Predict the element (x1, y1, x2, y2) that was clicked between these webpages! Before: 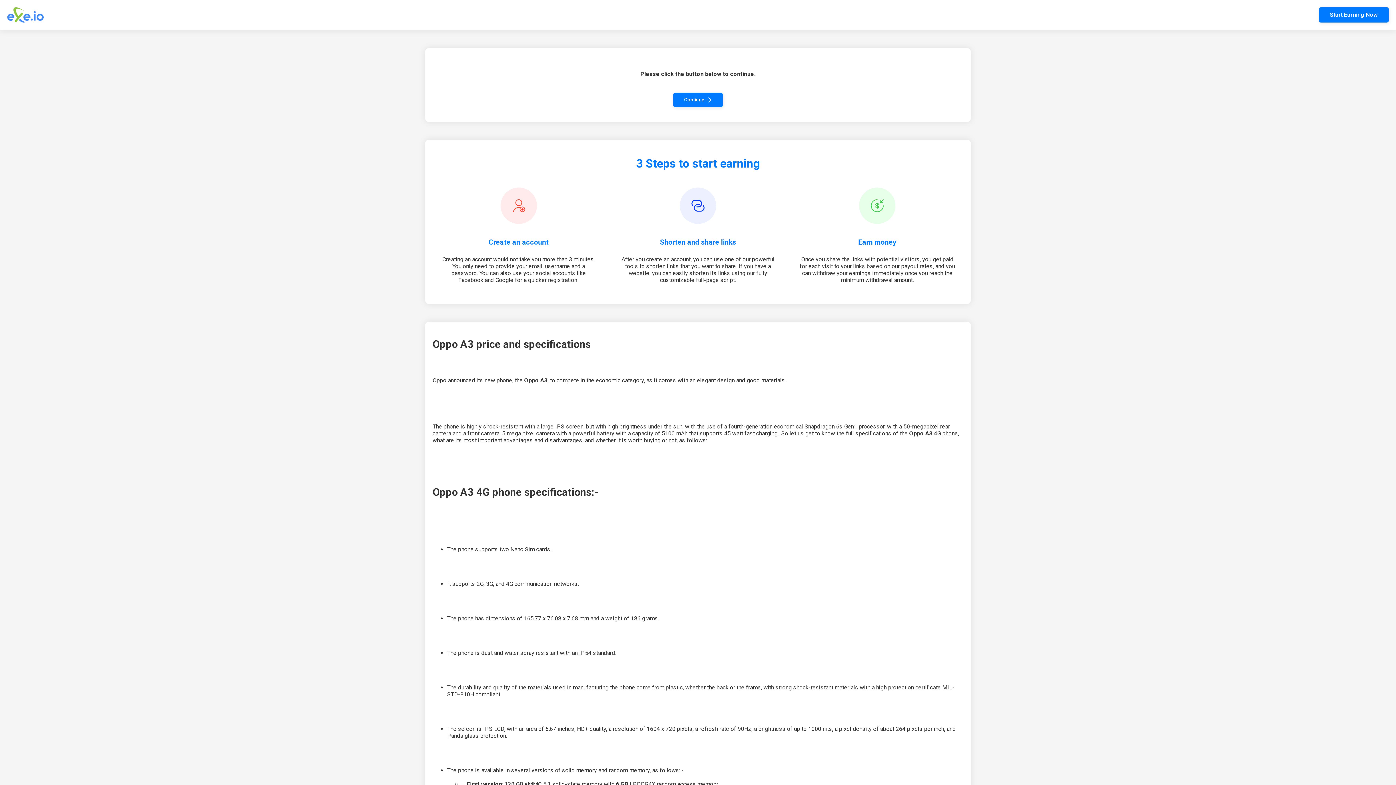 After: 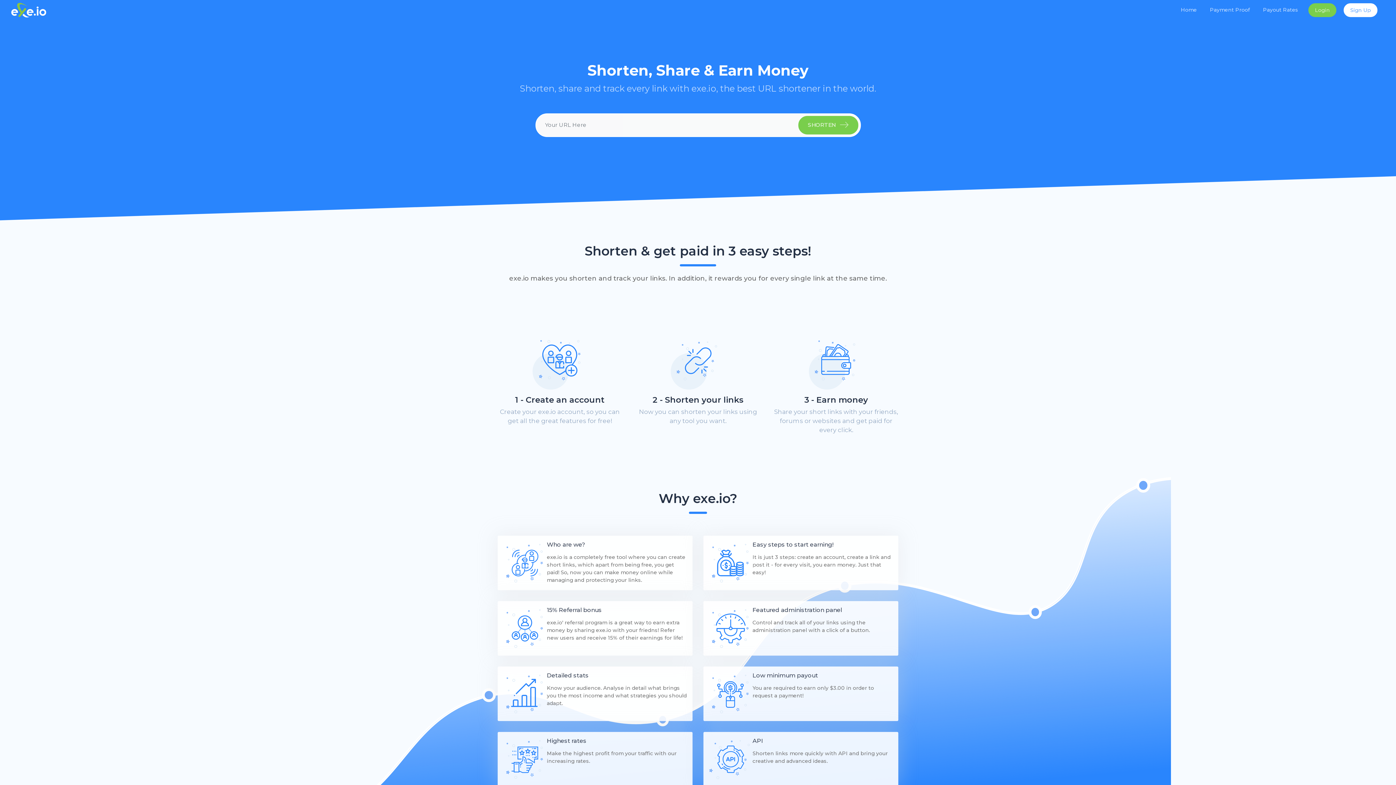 Action: label: Start Earning Now bbox: (1319, 7, 1389, 22)